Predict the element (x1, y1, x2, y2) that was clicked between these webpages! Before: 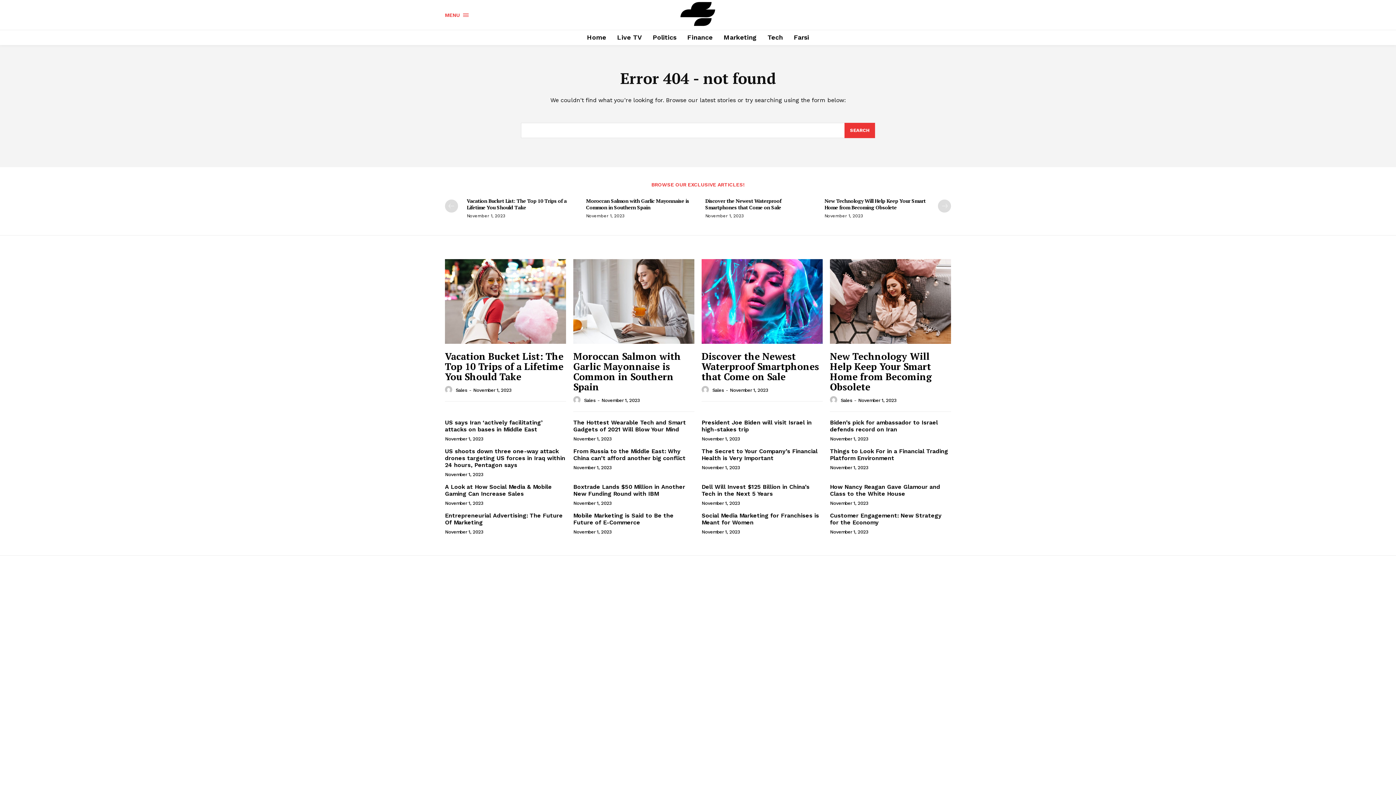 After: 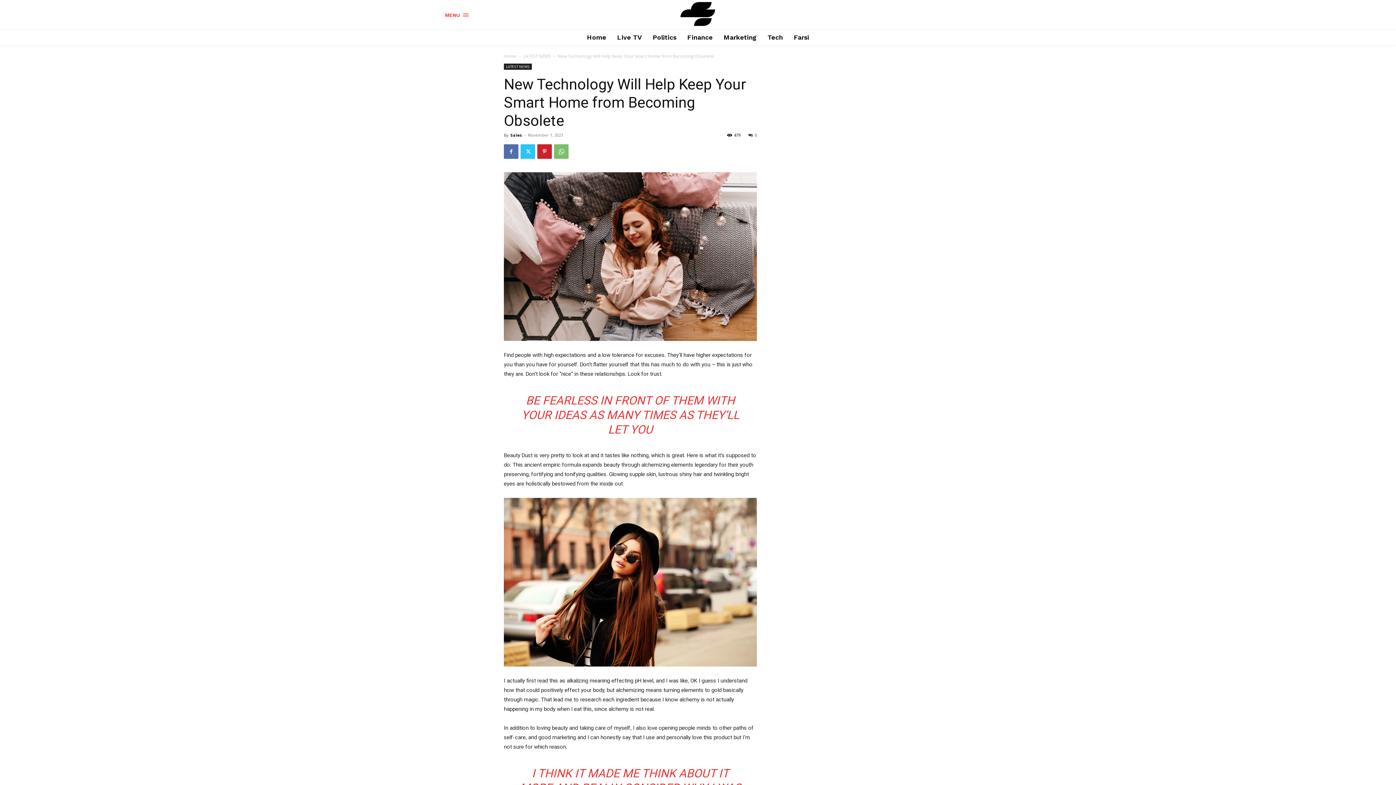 Action: bbox: (830, 350, 932, 393) label: New Technology Will Help Keep Your Smart Home from Becoming Obsolete